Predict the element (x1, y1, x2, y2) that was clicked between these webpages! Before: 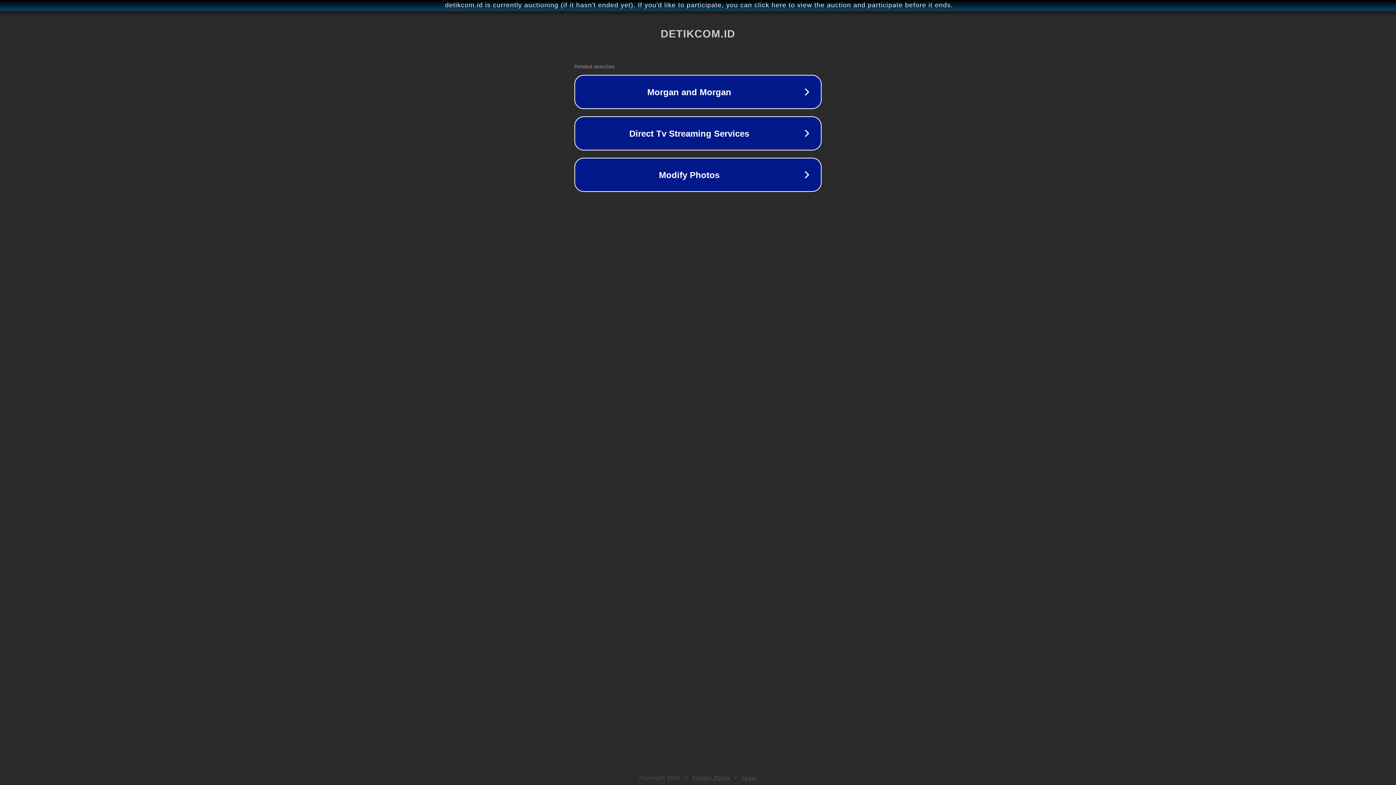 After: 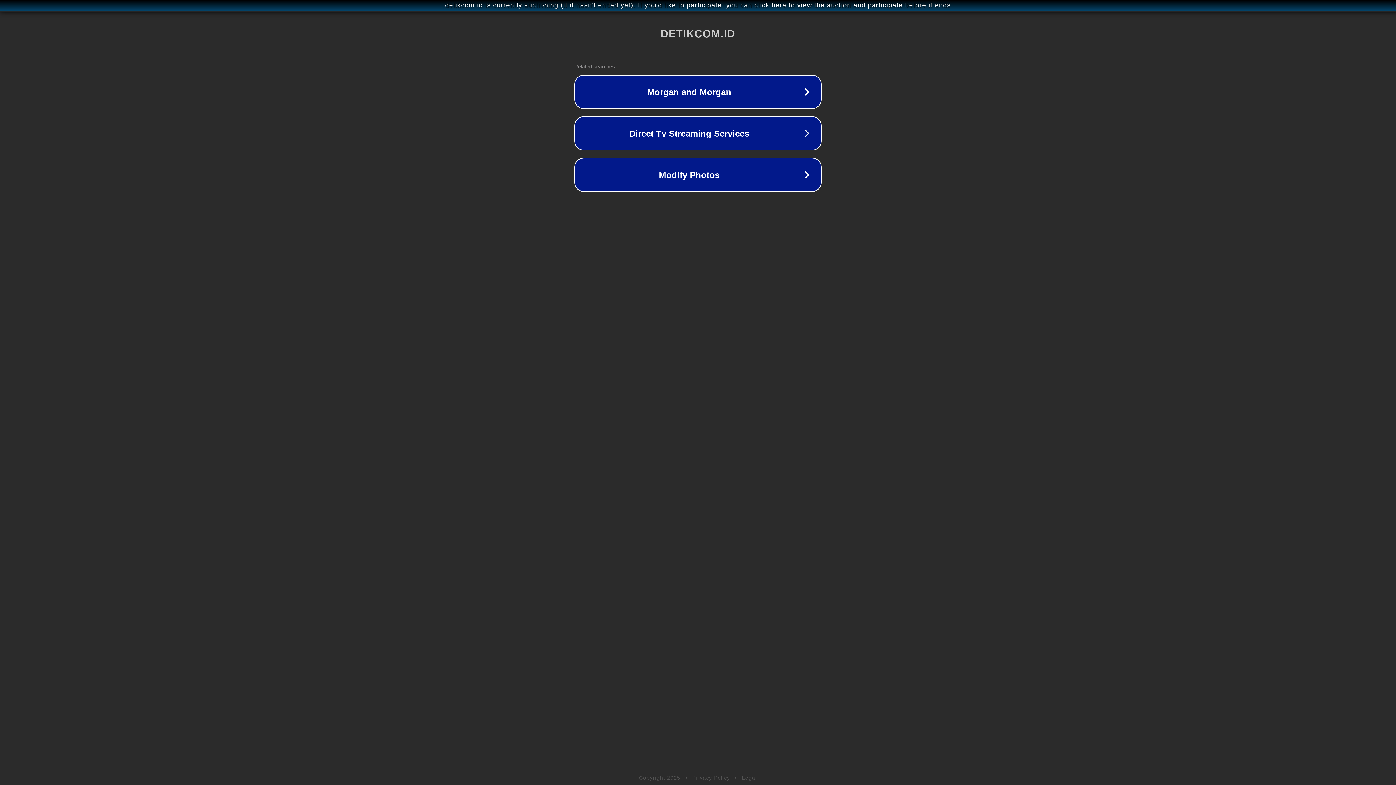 Action: label: Legal bbox: (742, 775, 757, 781)